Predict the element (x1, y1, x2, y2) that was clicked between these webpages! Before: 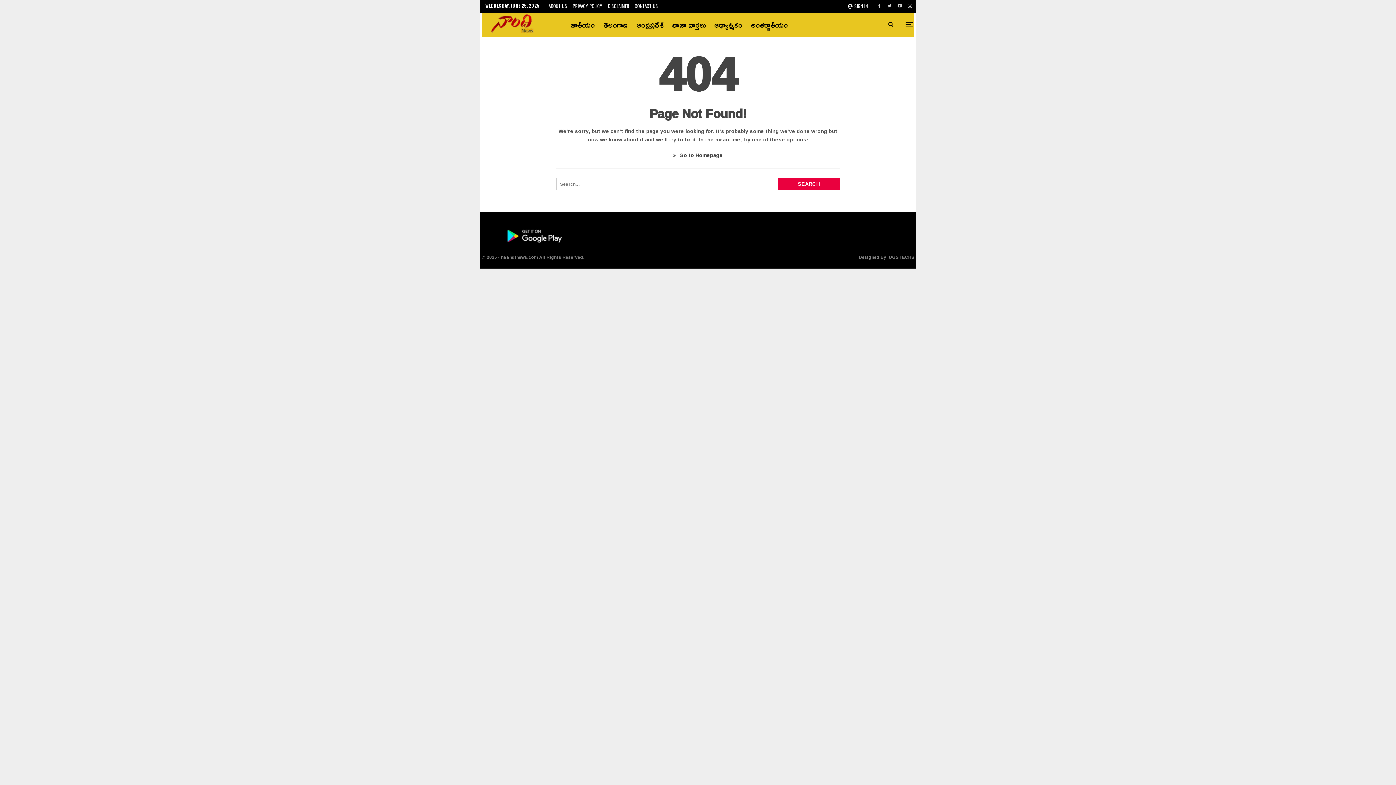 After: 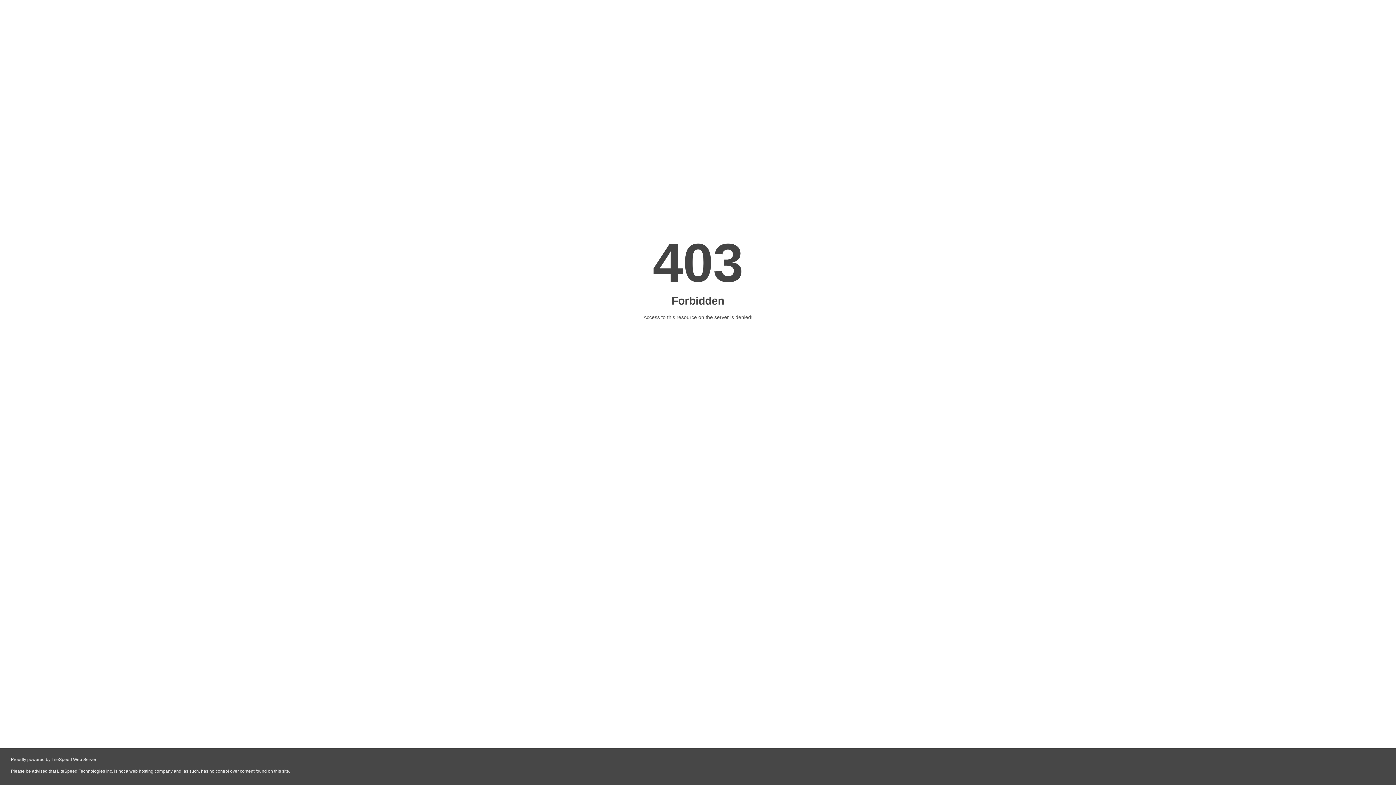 Action: label: UGSTECHS bbox: (889, 253, 914, 261)